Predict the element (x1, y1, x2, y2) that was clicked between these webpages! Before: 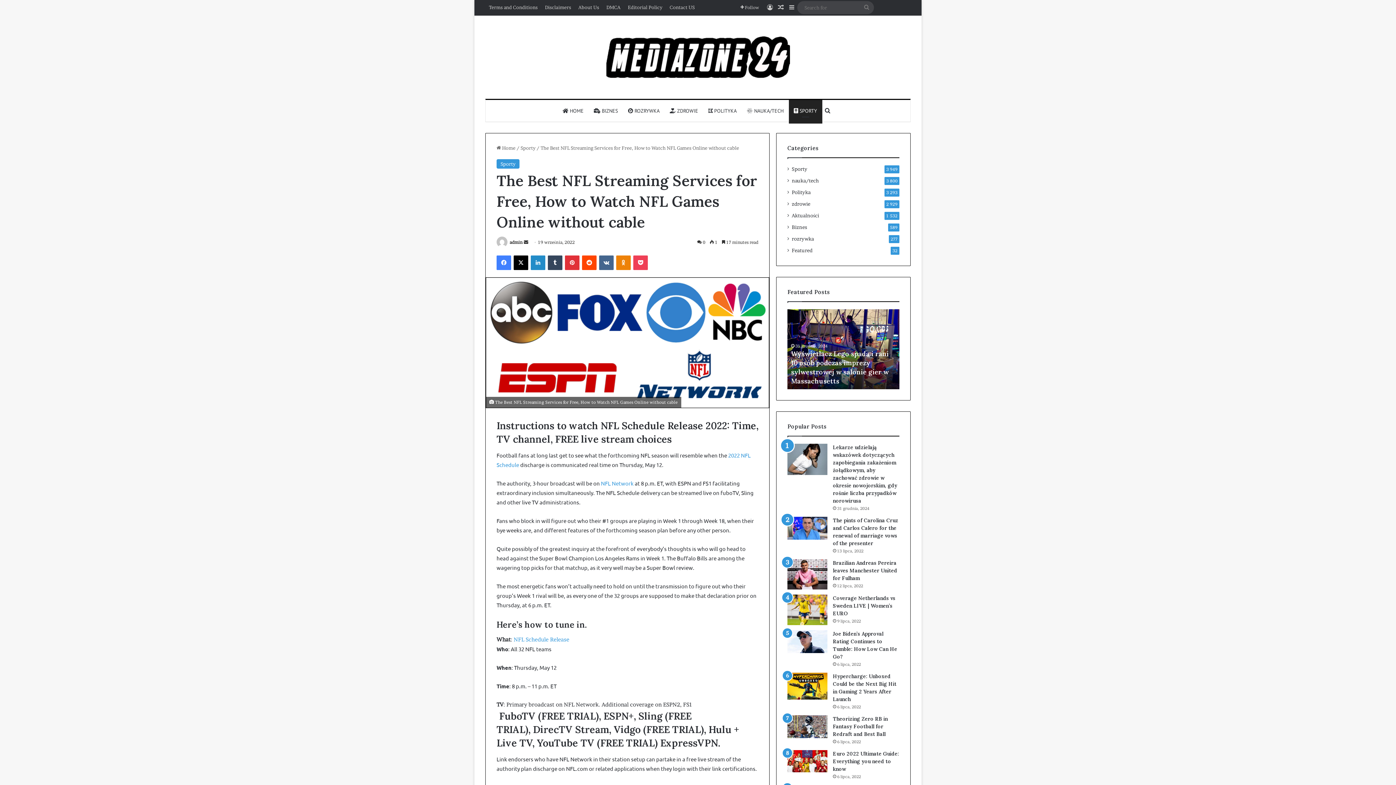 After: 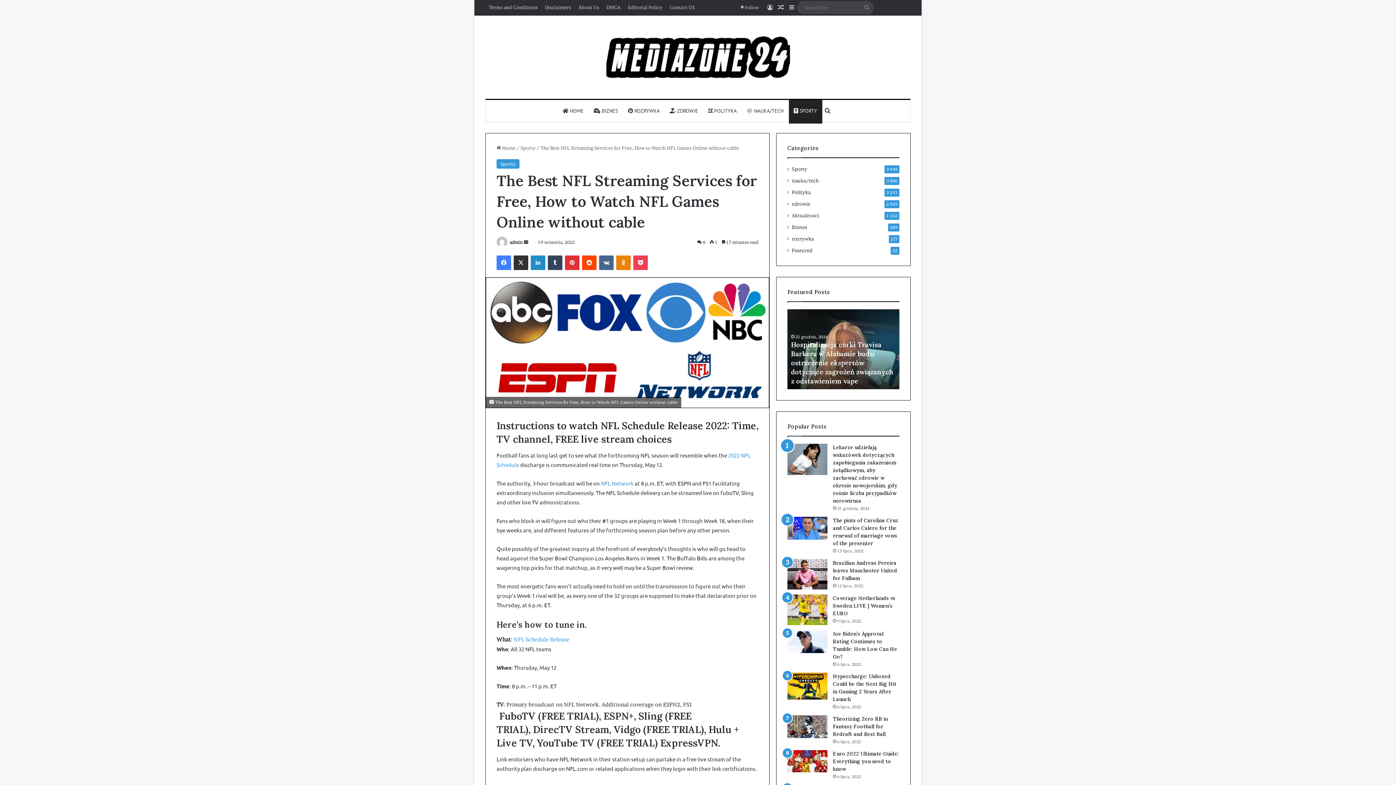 Action: label: X bbox: (513, 255, 528, 270)